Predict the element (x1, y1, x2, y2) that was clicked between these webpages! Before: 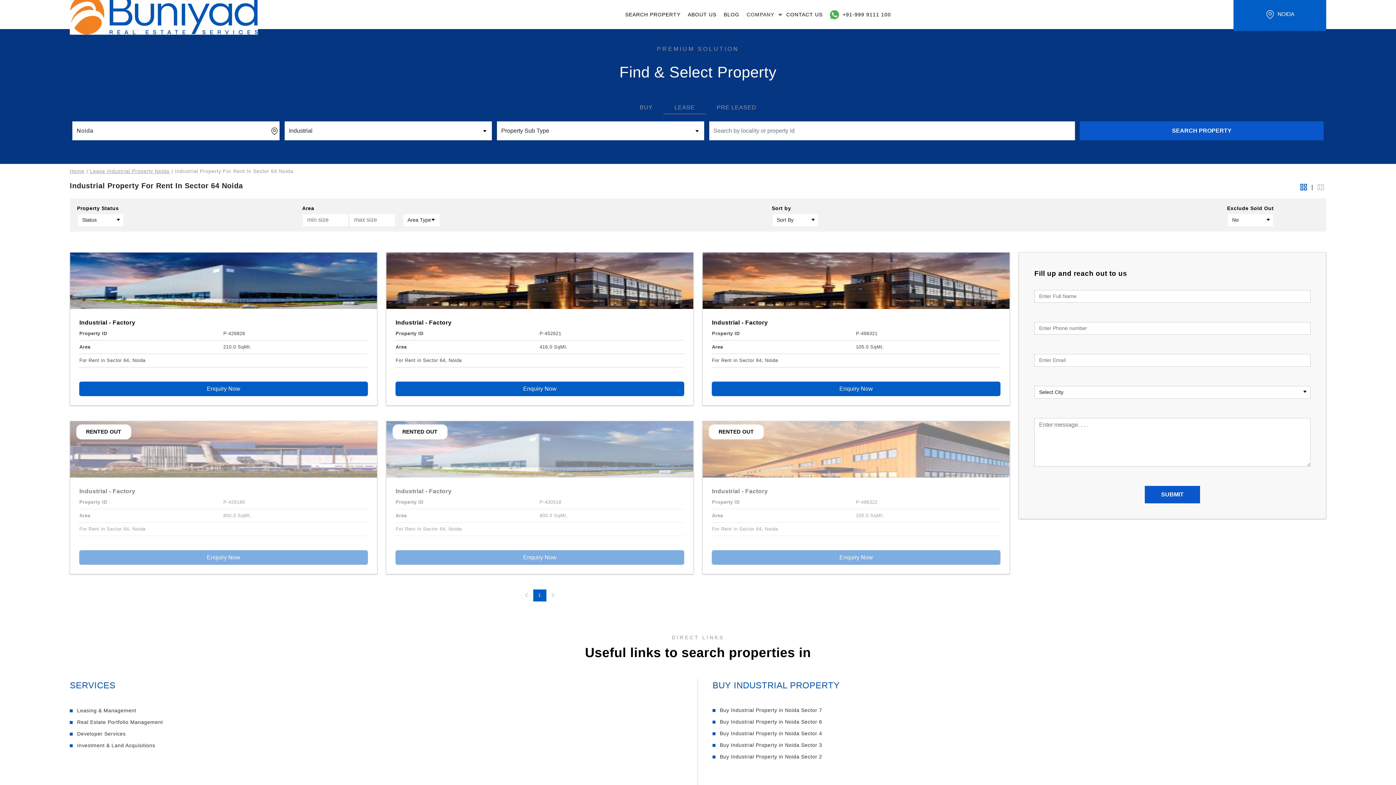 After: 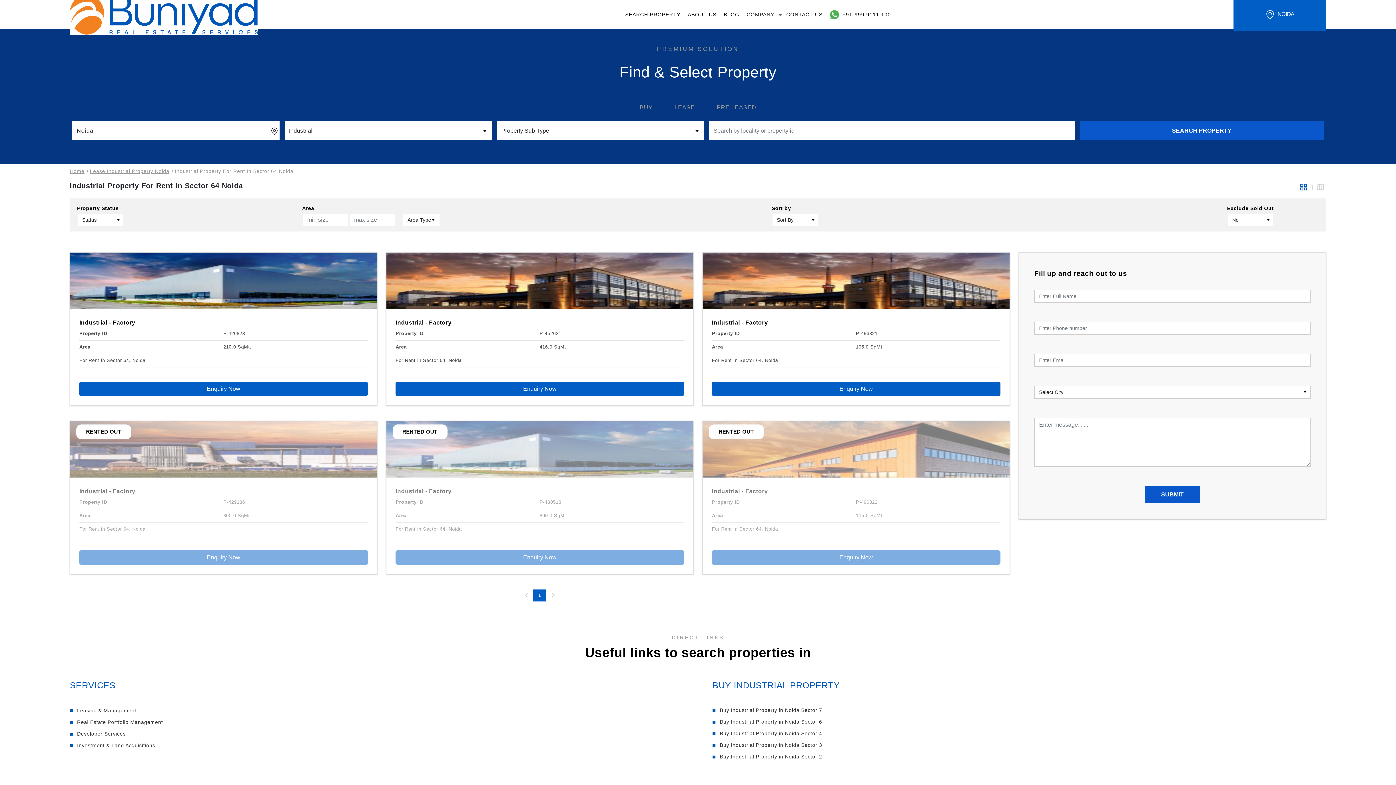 Action: bbox: (538, 592, 541, 599) label: 1